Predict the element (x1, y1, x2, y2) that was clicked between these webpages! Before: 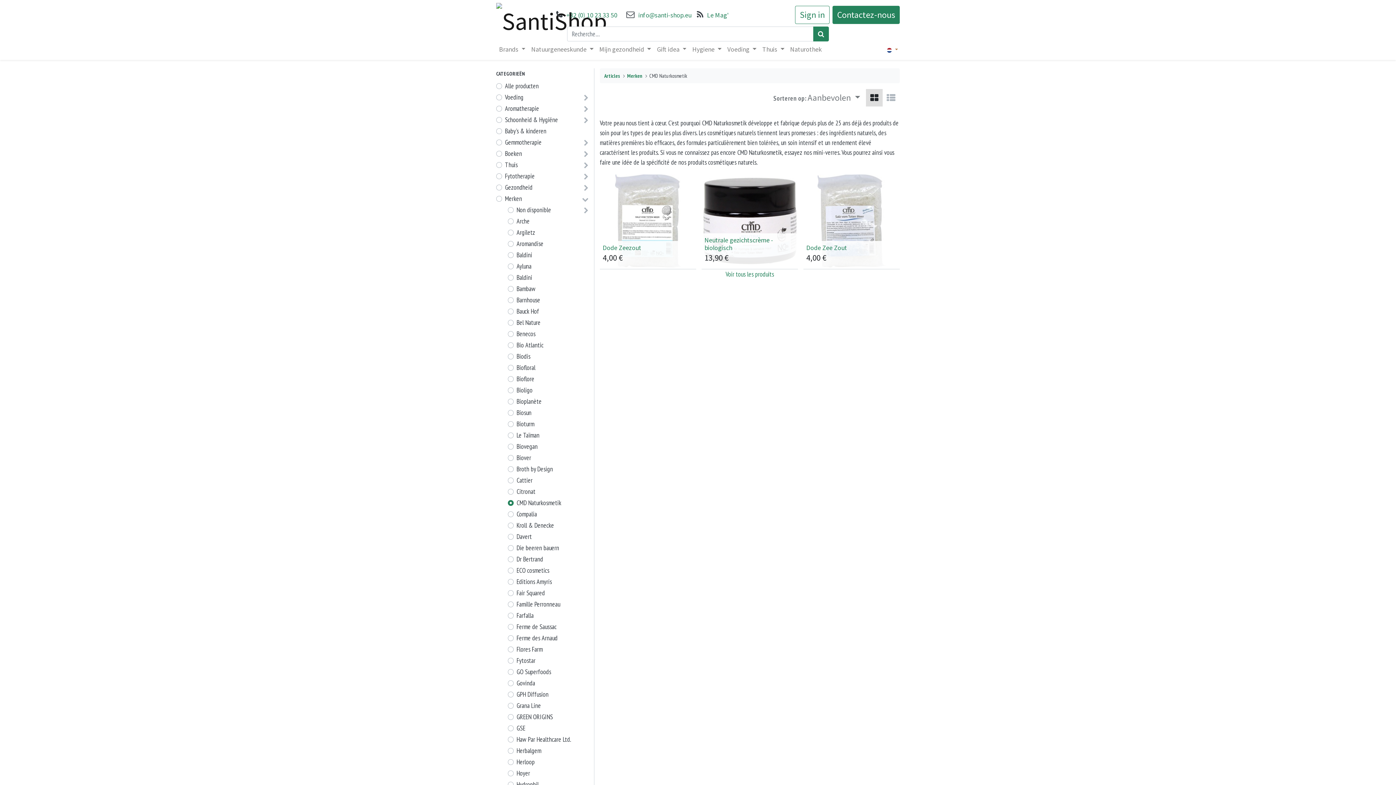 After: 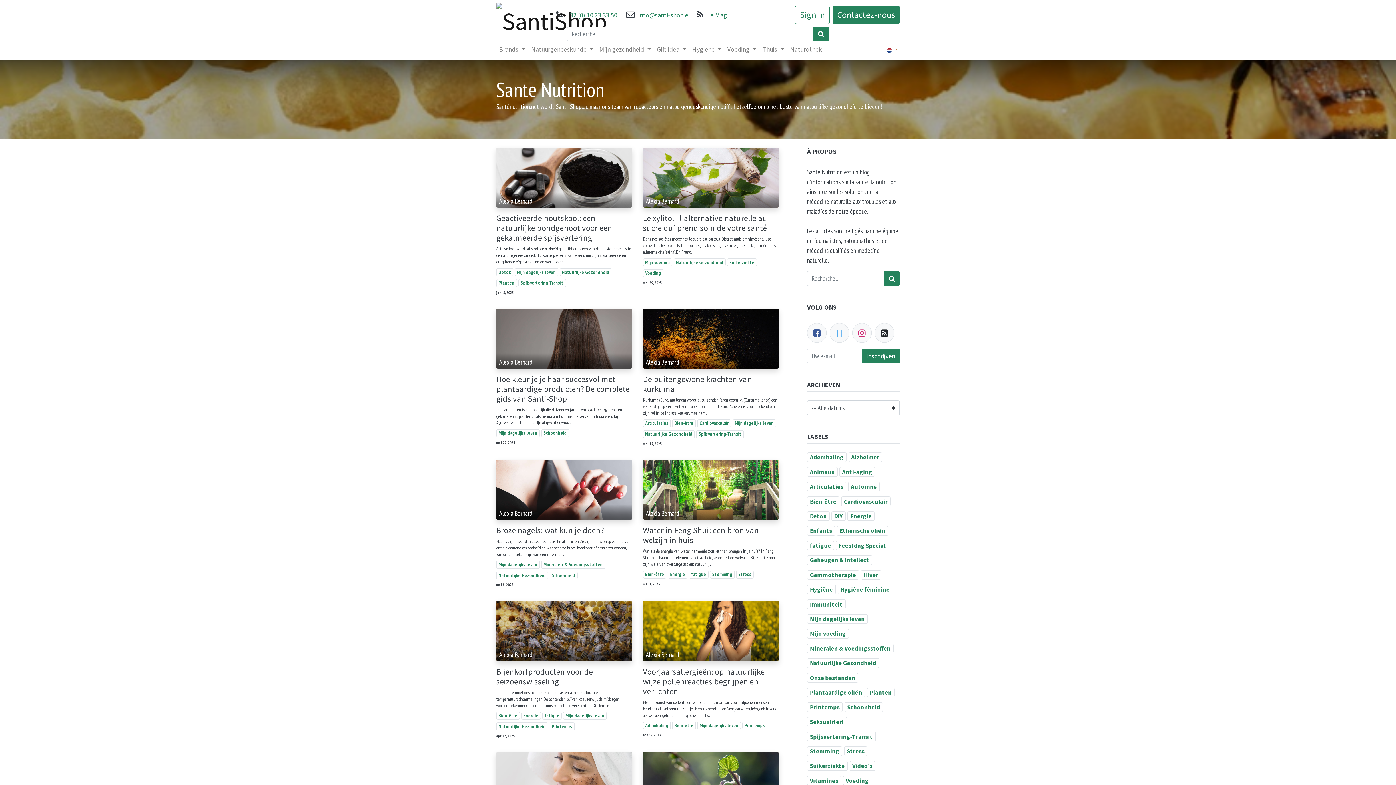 Action: label: Le Mag' bbox: (707, 9, 728, 19)